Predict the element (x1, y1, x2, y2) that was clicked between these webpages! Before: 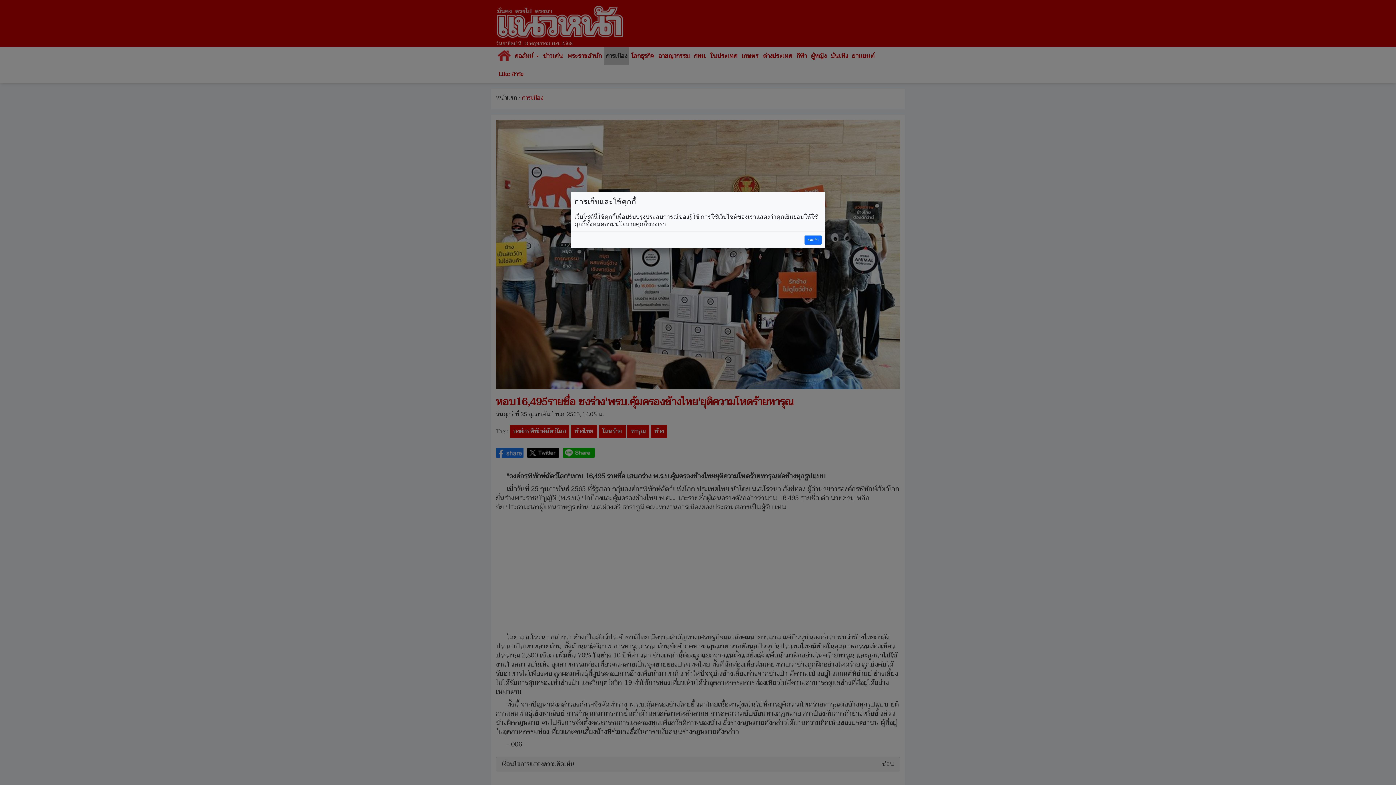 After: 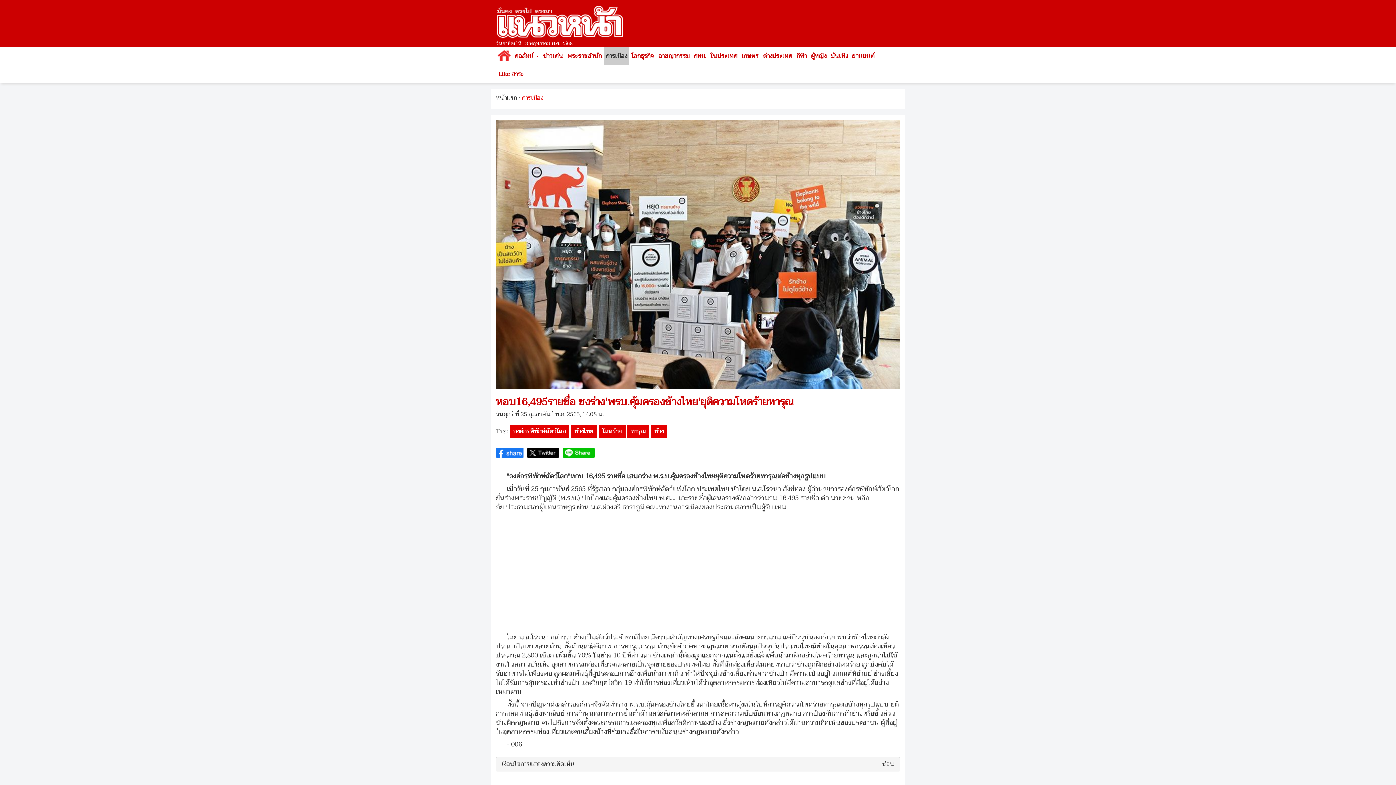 Action: bbox: (804, 235, 821, 244) label: ยอมรับ